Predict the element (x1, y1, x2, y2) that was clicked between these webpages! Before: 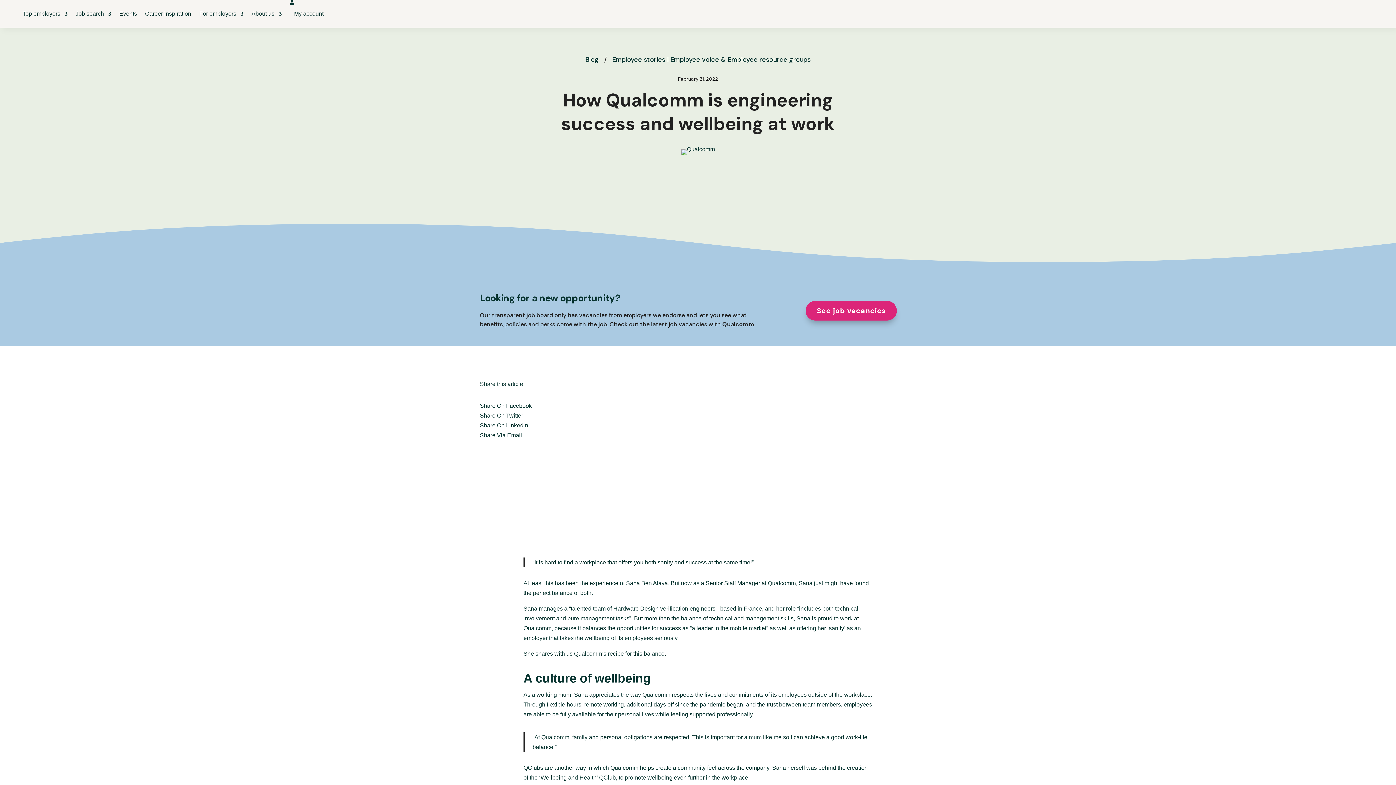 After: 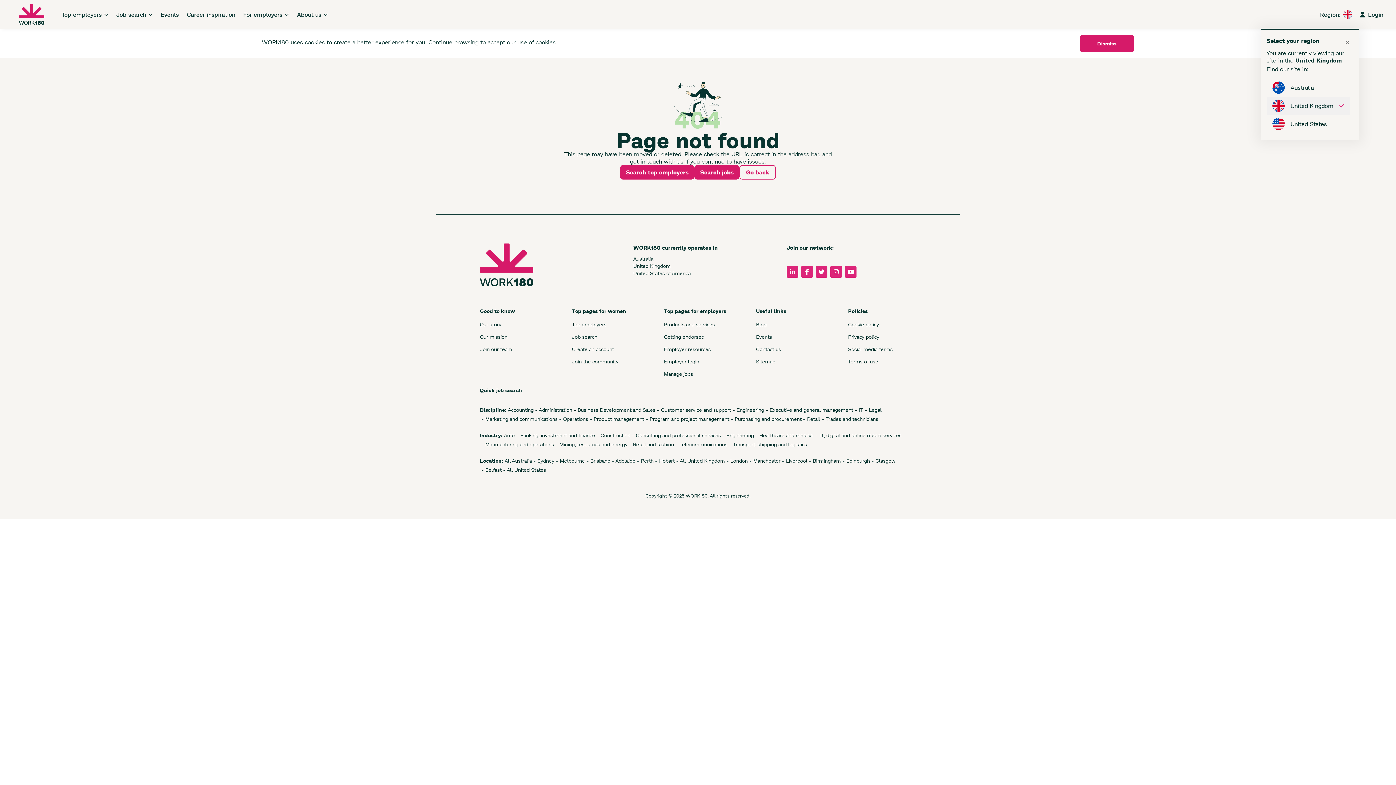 Action: label: Qualcomm bbox: (768, 580, 796, 586)